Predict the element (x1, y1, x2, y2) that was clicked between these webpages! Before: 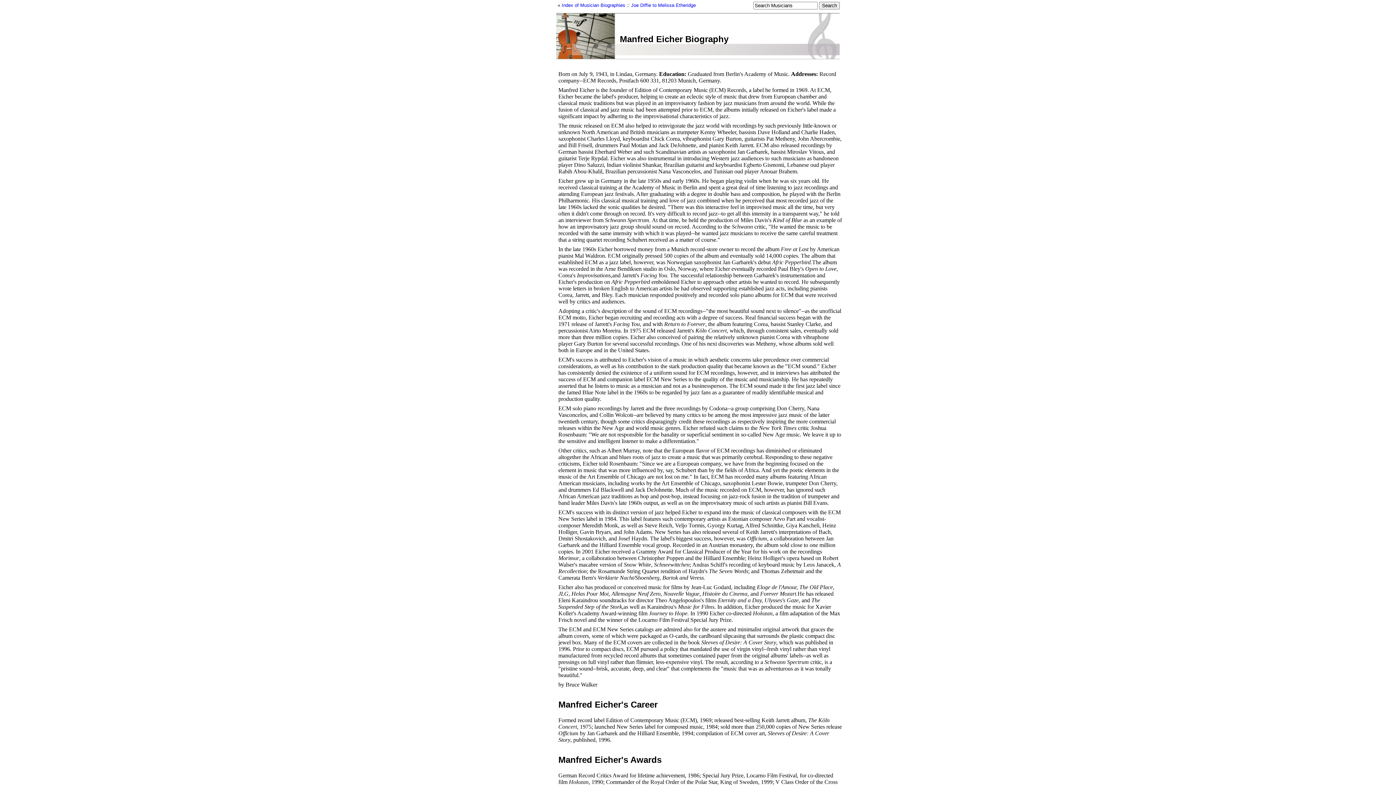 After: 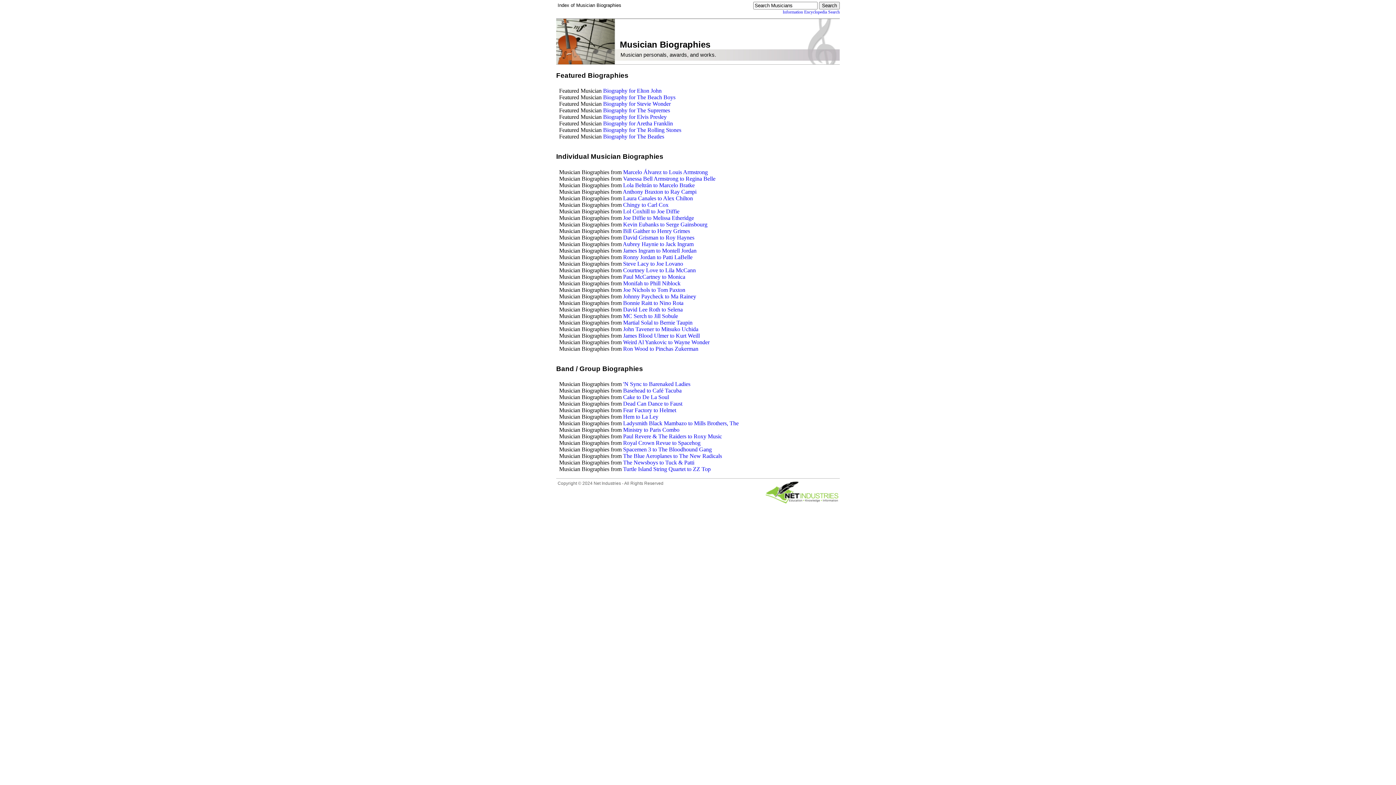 Action: bbox: (561, 2, 625, 8) label: Index of Musician Biographies